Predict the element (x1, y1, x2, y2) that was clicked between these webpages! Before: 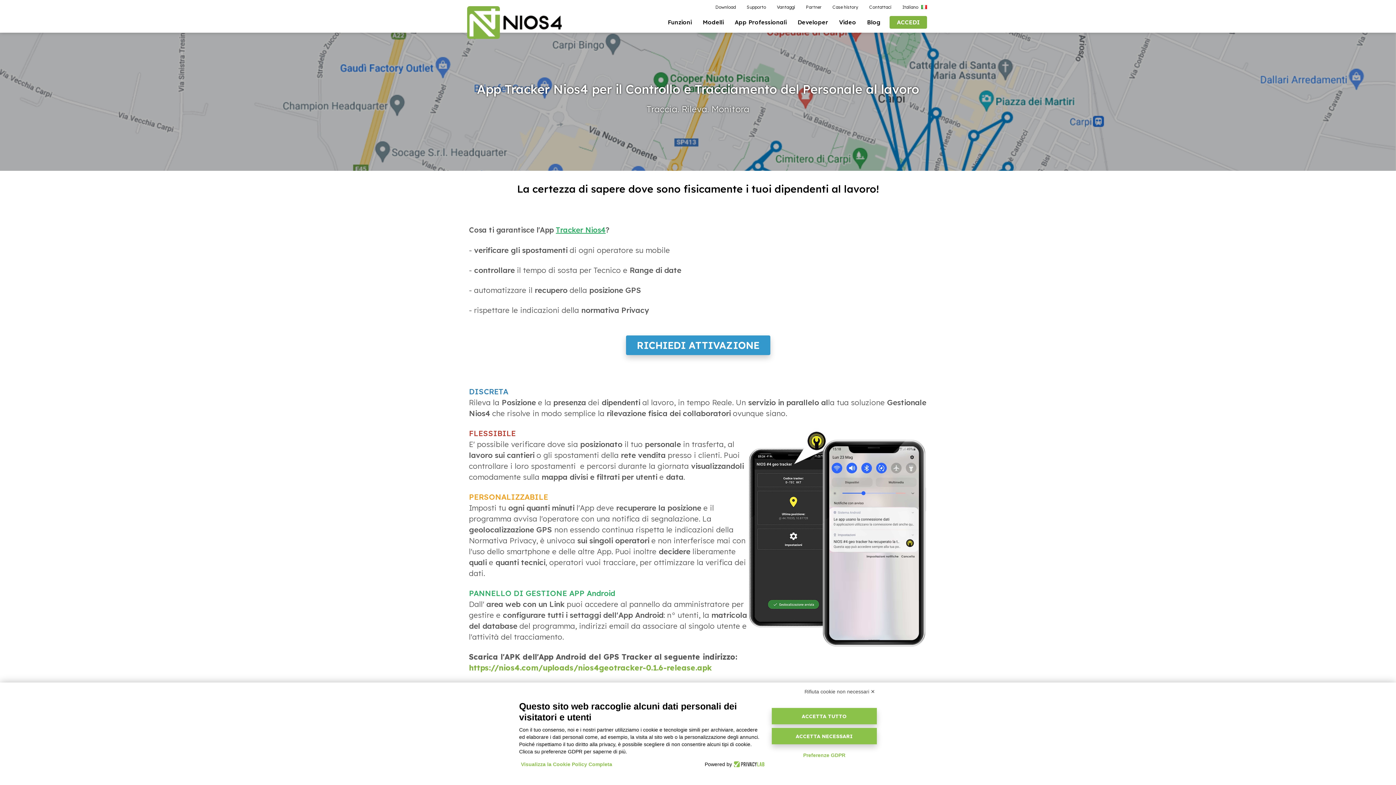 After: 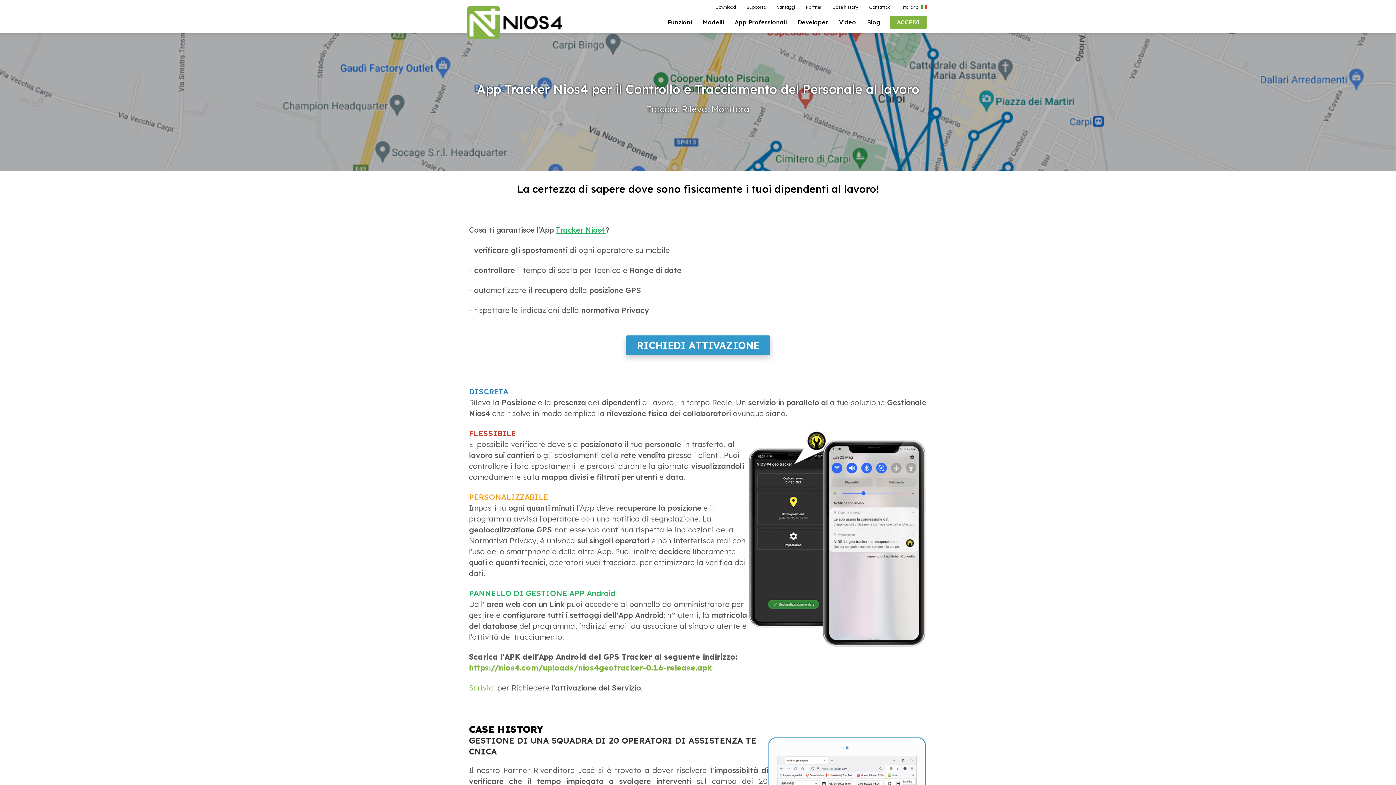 Action: bbox: (771, 708, 877, 724) label: ACCETTA TUTTO